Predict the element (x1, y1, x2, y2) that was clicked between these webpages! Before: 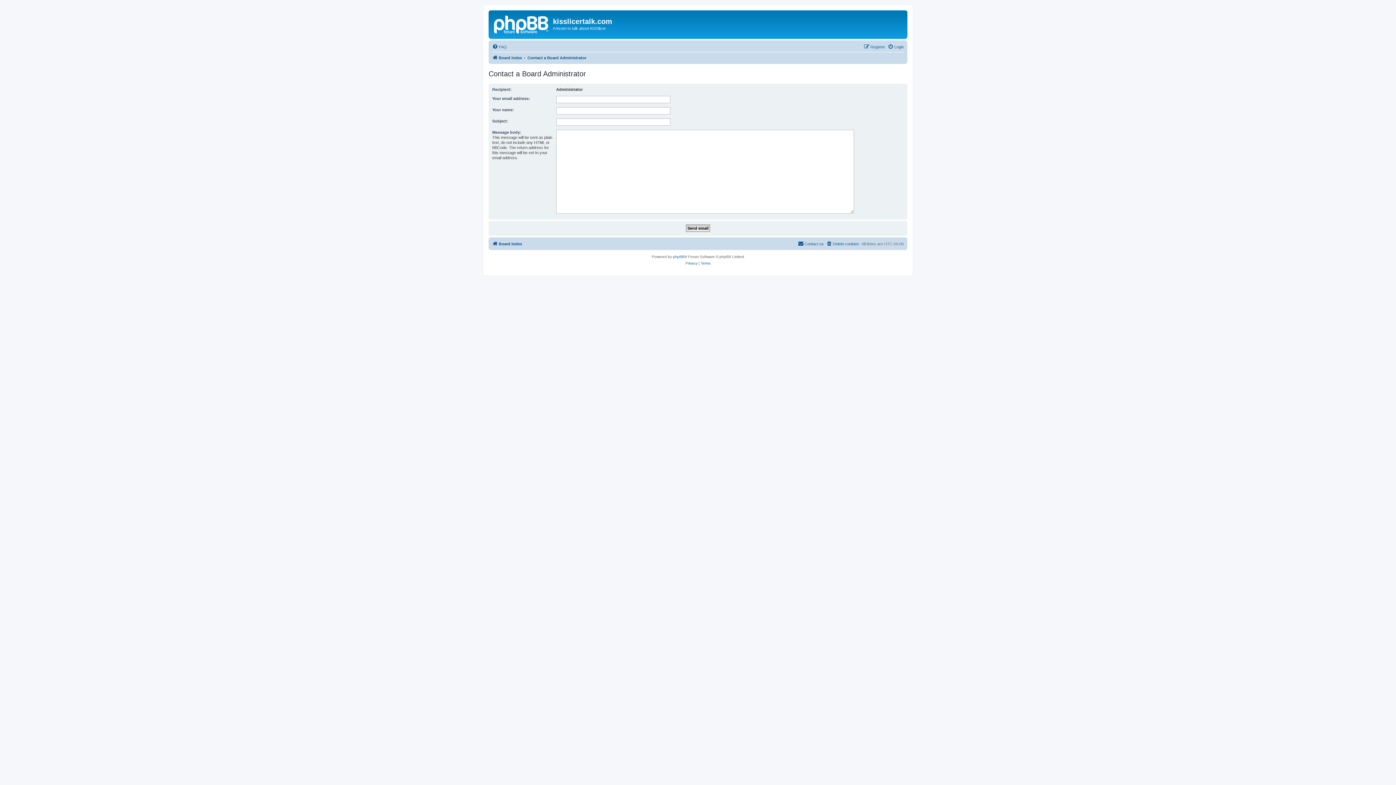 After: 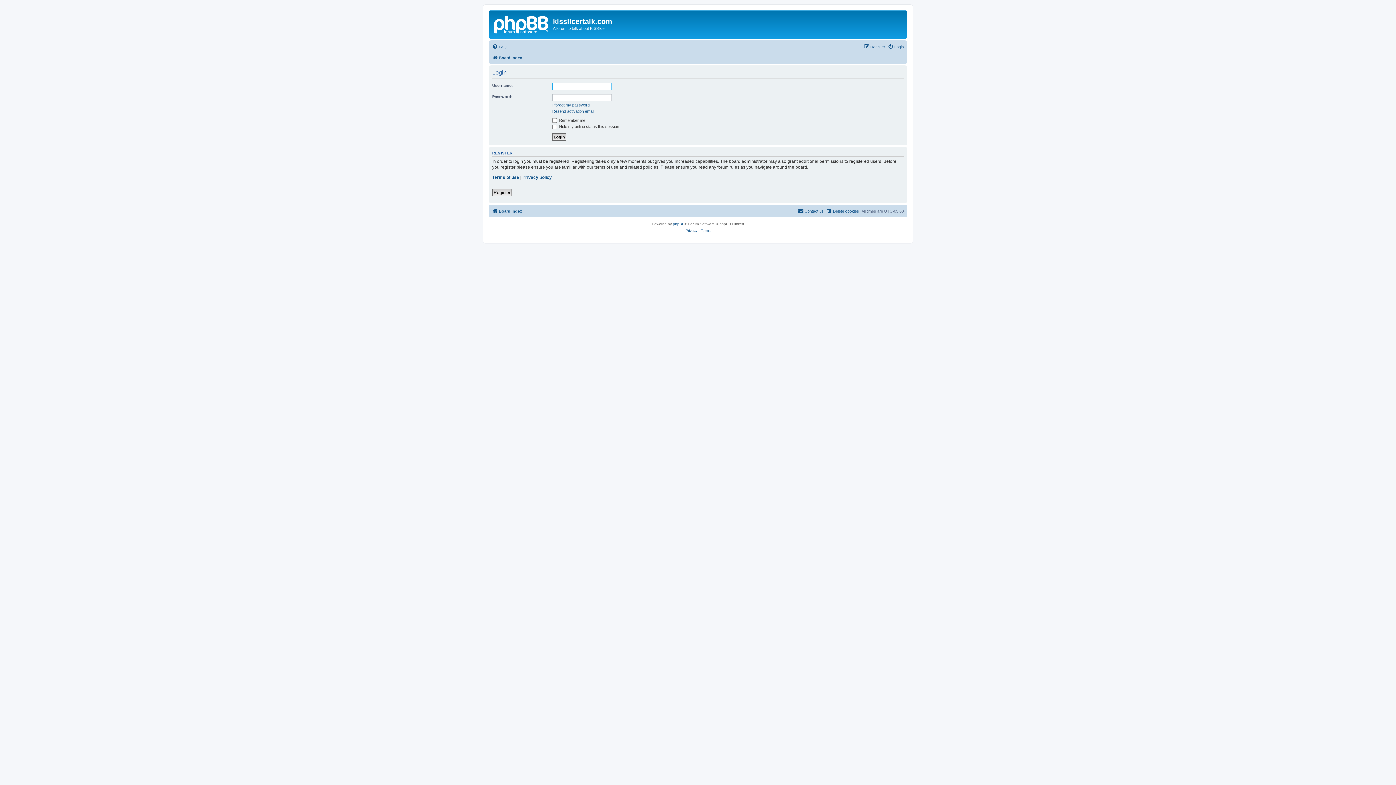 Action: bbox: (888, 42, 904, 51) label: Login